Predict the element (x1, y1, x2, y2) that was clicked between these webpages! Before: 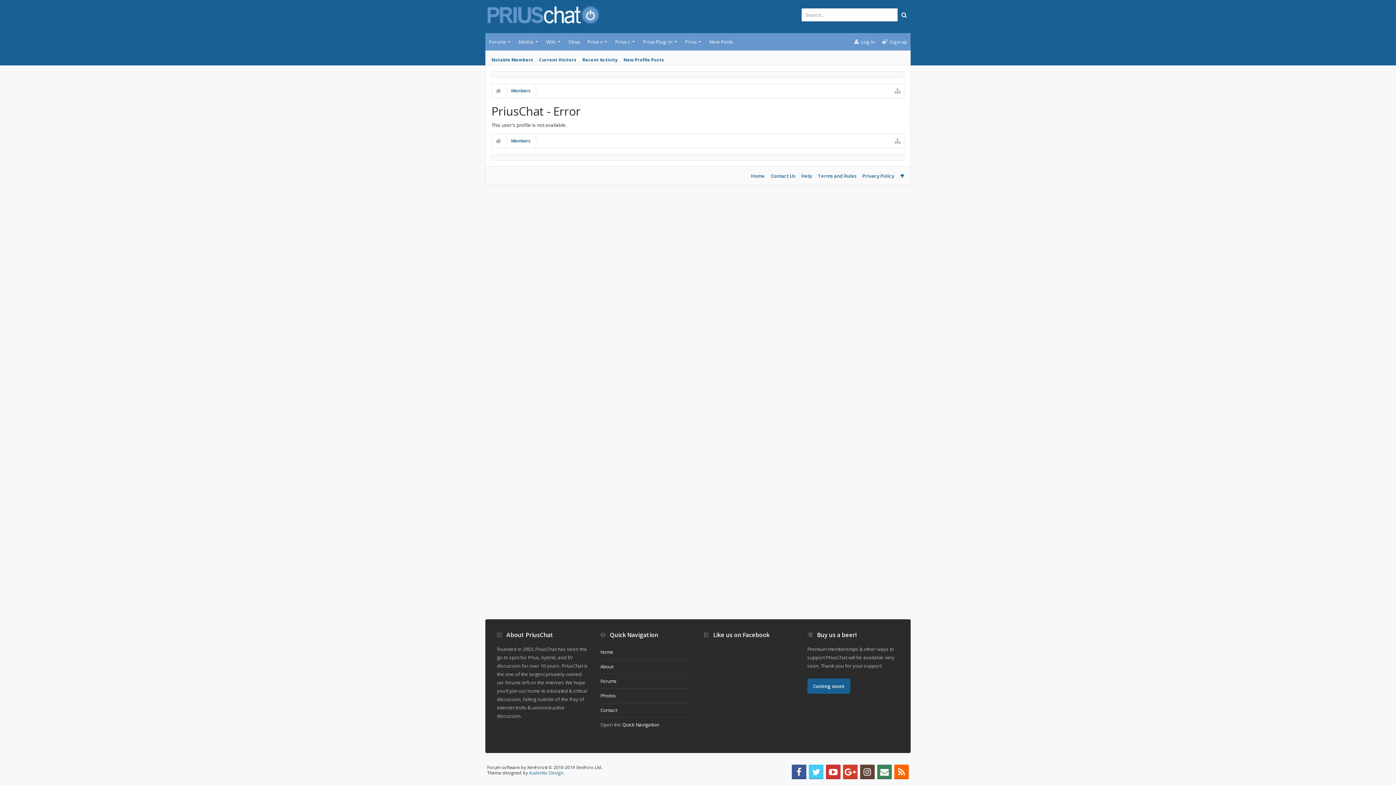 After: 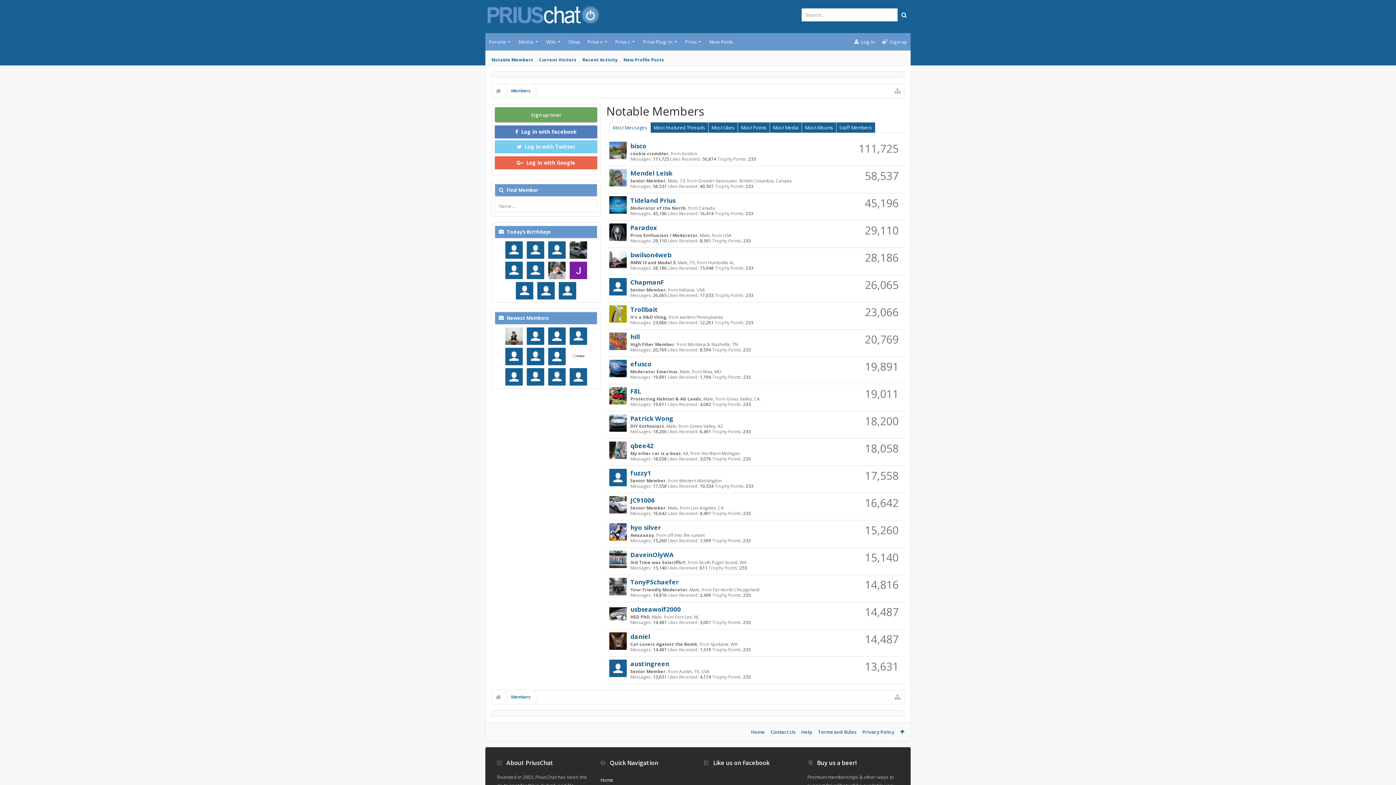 Action: bbox: (504, 134, 534, 148) label: Members